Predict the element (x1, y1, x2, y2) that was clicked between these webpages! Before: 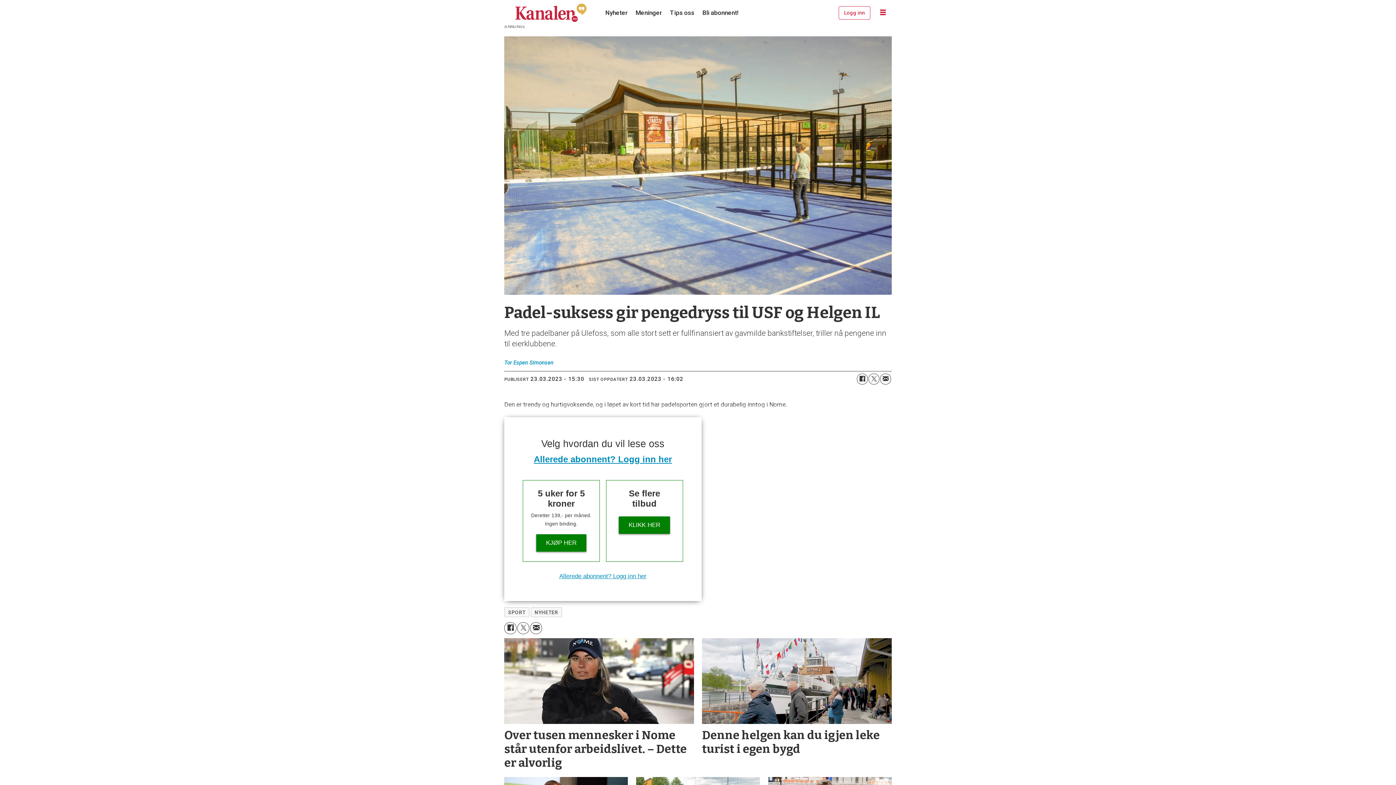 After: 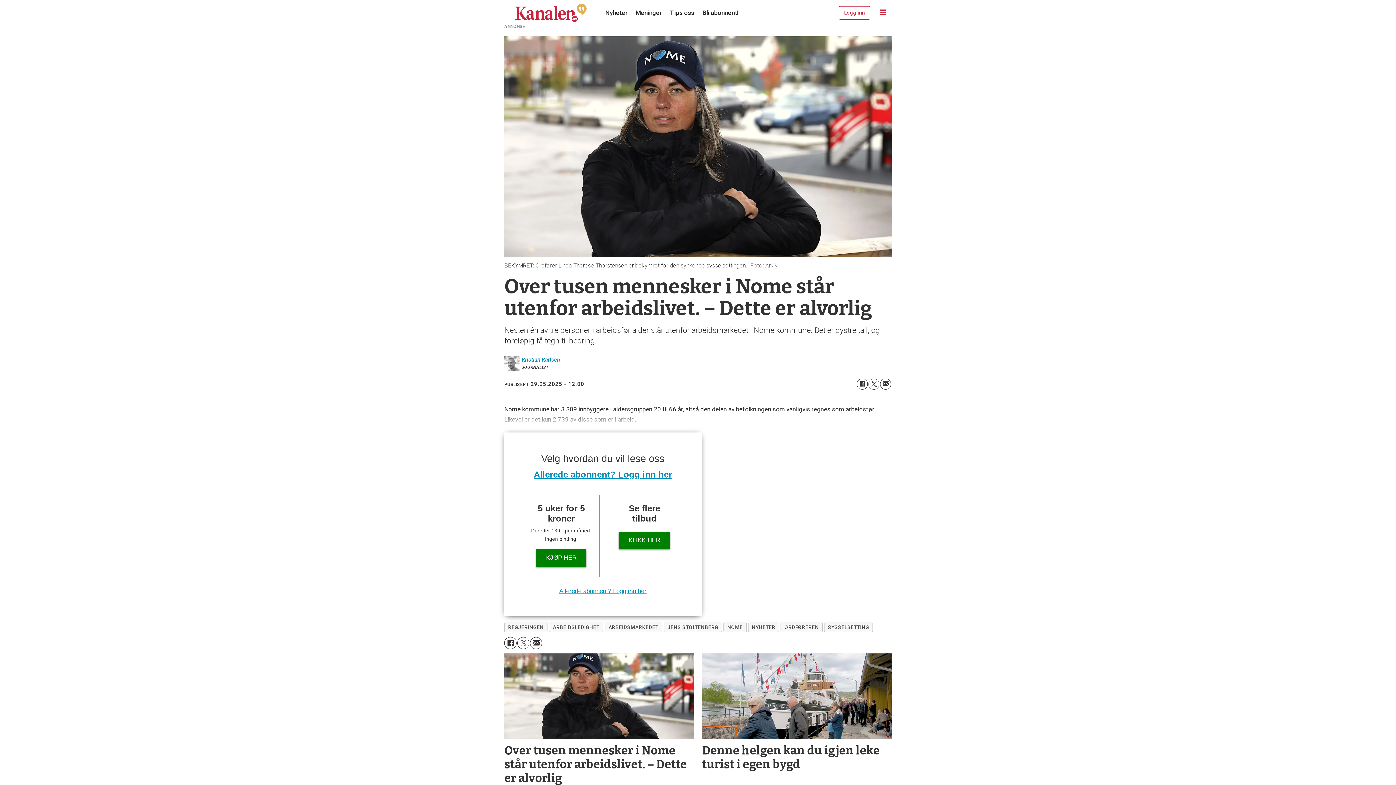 Action: label: Over tusen mennesker i Nome står utenfor arbeidslivet. – Dette er alvorlig bbox: (504, 638, 694, 772)